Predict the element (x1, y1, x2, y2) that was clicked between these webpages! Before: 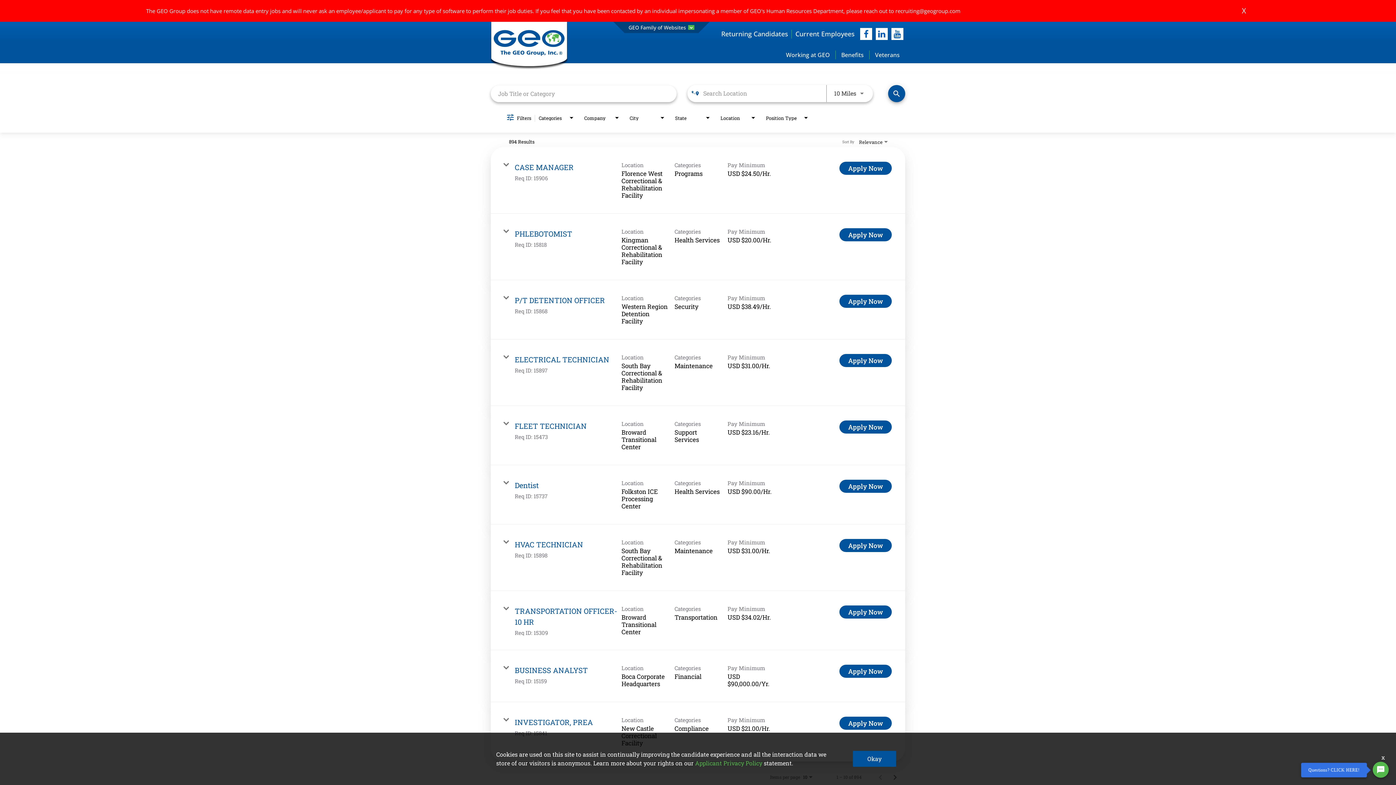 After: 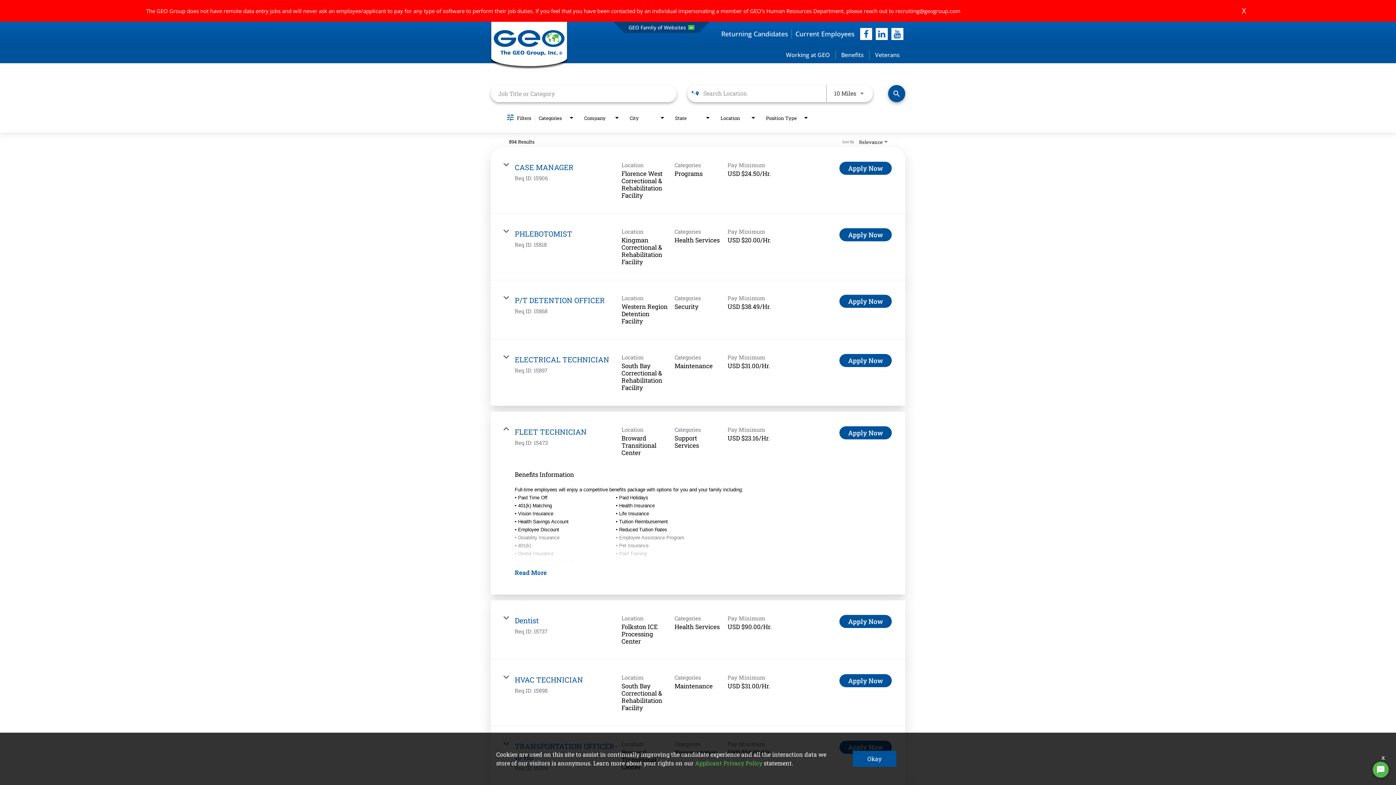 Action: label: FLEET TECHNICIAN

Req ID: 15473

Location
Broward Transitional Center

Categories
Support Services

Pay Minimum
USD $23.16/Hr.

Apply Now bbox: (490, 406, 905, 465)